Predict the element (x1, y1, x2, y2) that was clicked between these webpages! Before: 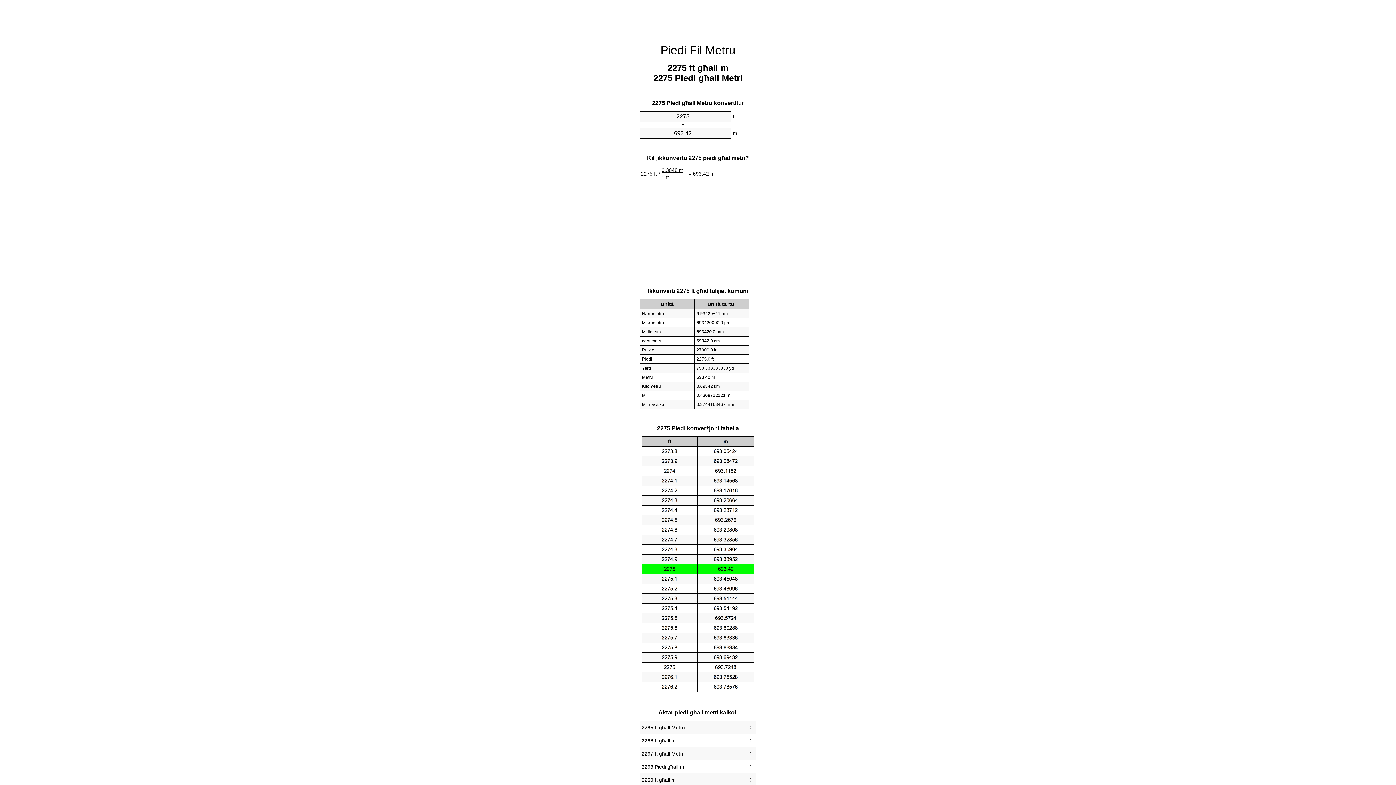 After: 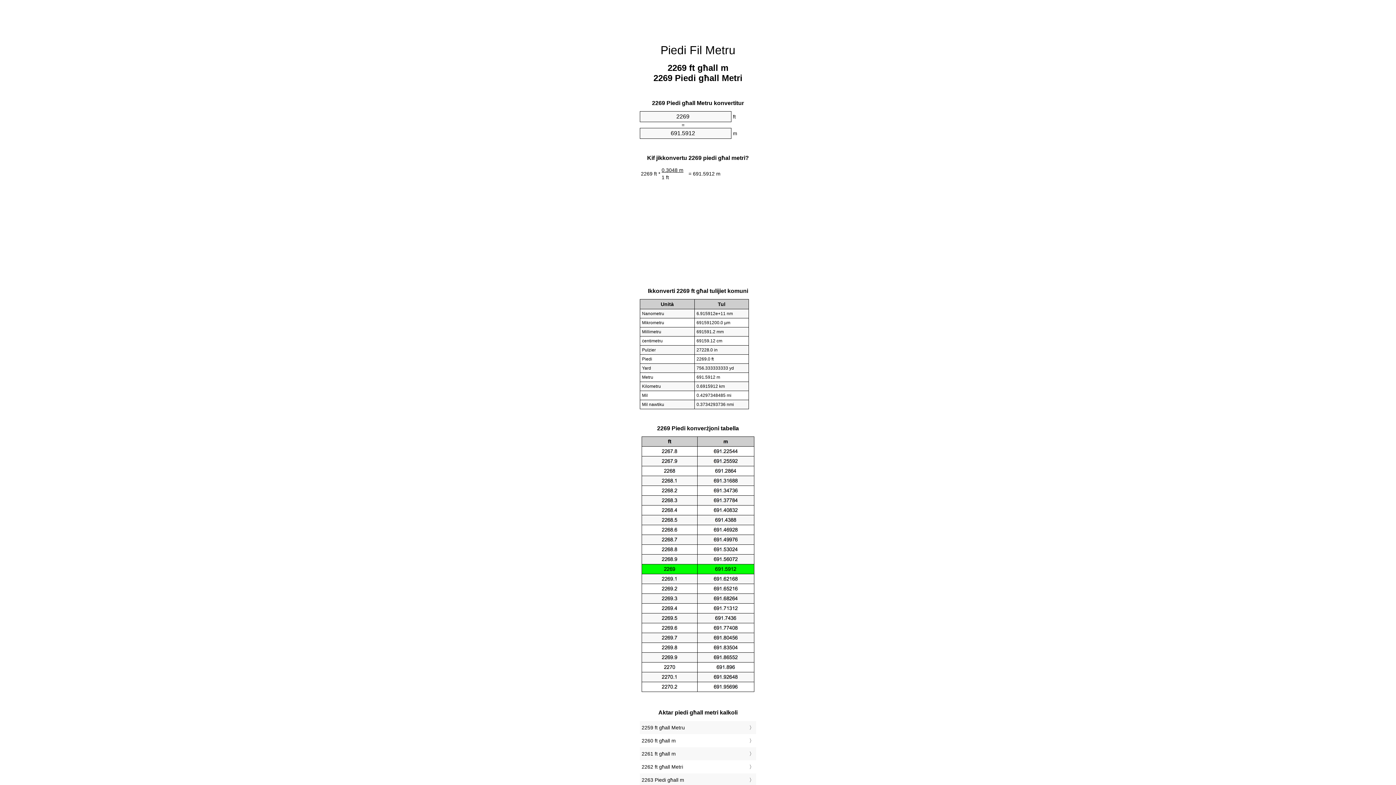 Action: label: 2269 ft għall m bbox: (641, 775, 754, 785)